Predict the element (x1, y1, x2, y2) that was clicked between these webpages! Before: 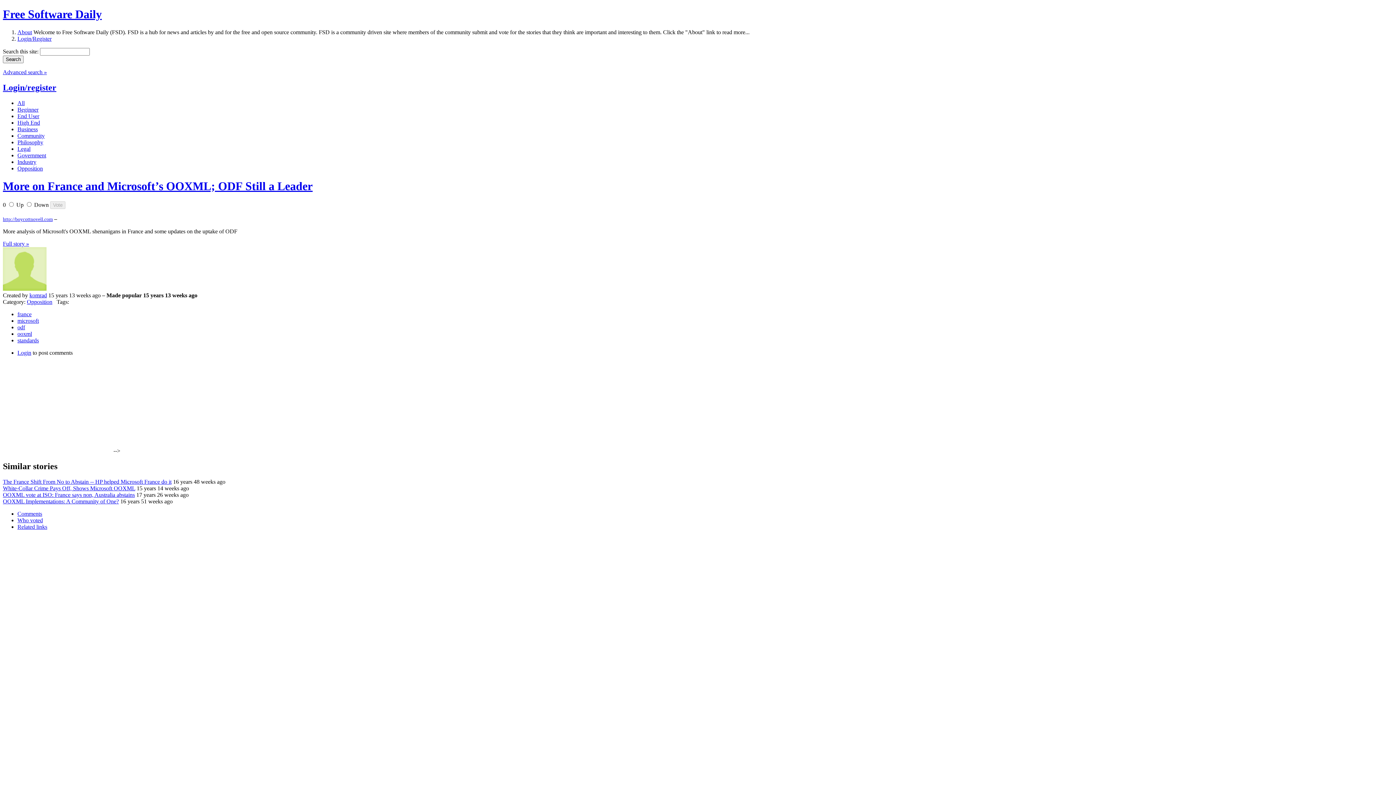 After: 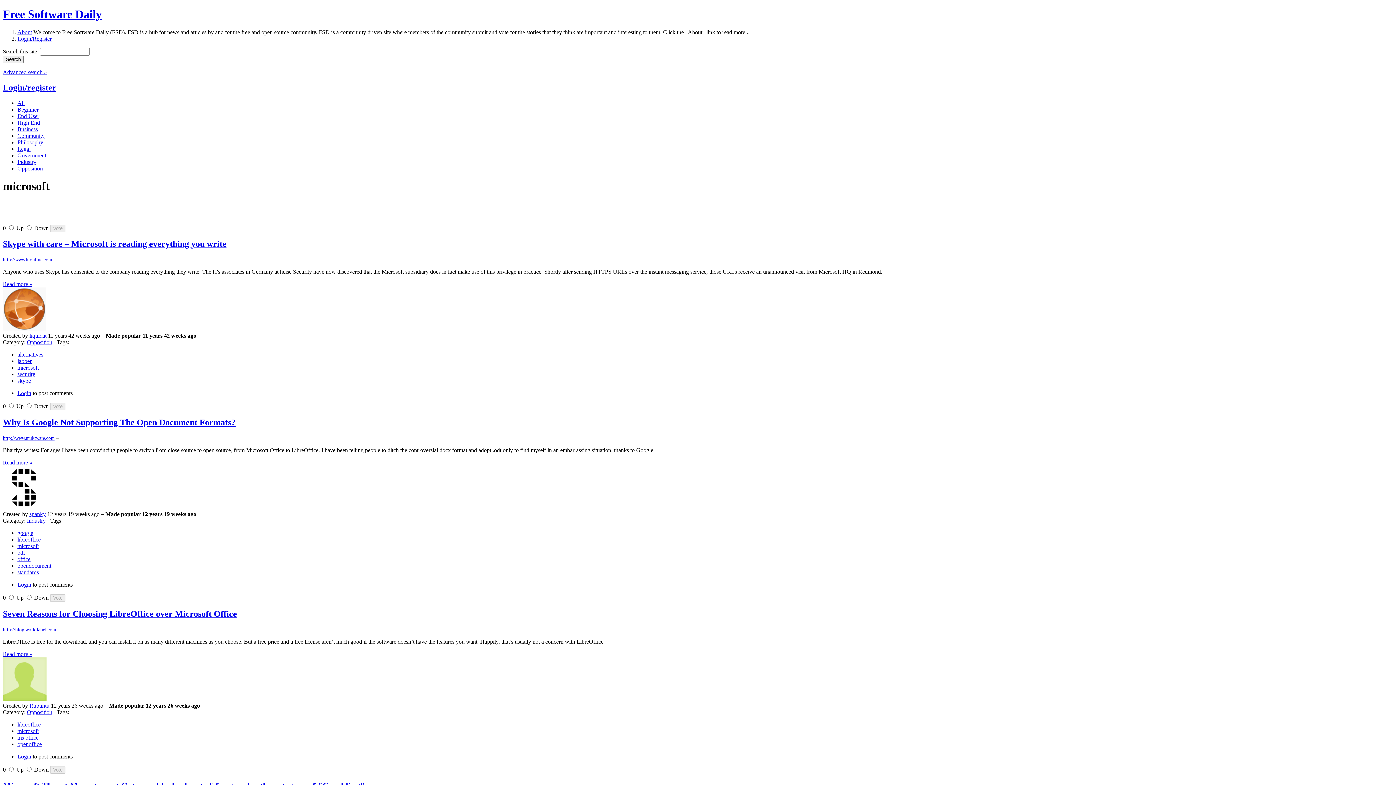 Action: label: microsoft bbox: (17, 317, 38, 324)